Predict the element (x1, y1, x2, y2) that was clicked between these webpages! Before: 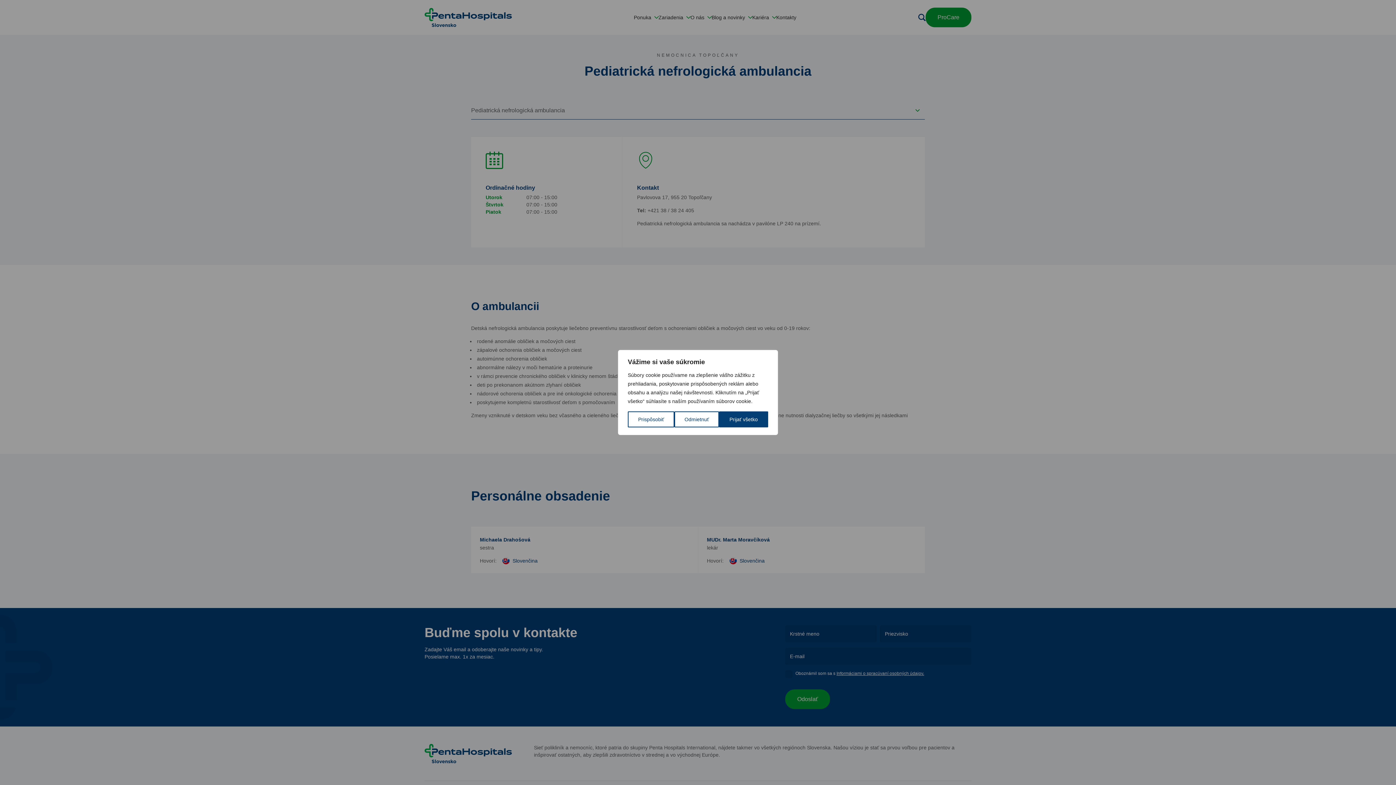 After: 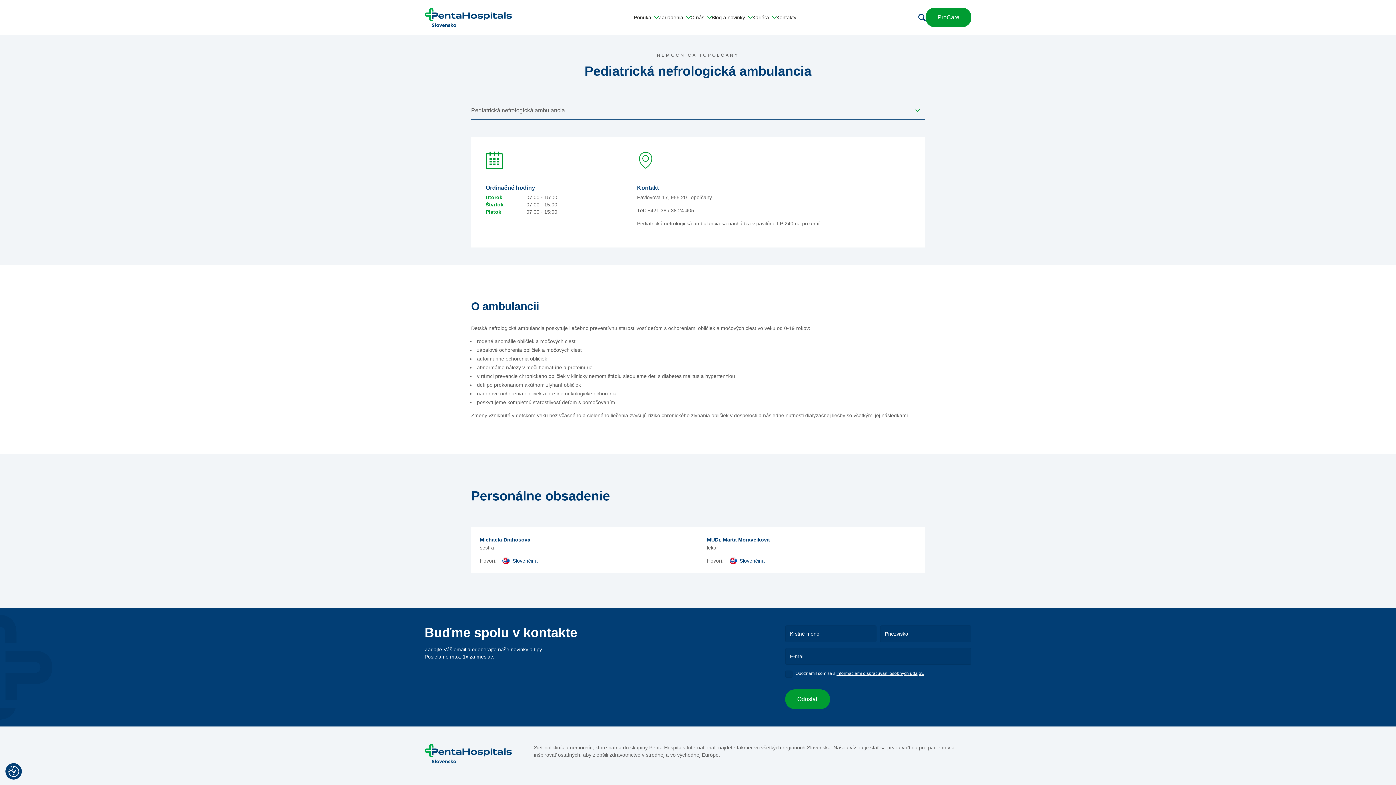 Action: bbox: (674, 411, 719, 427) label: Odmietnuť